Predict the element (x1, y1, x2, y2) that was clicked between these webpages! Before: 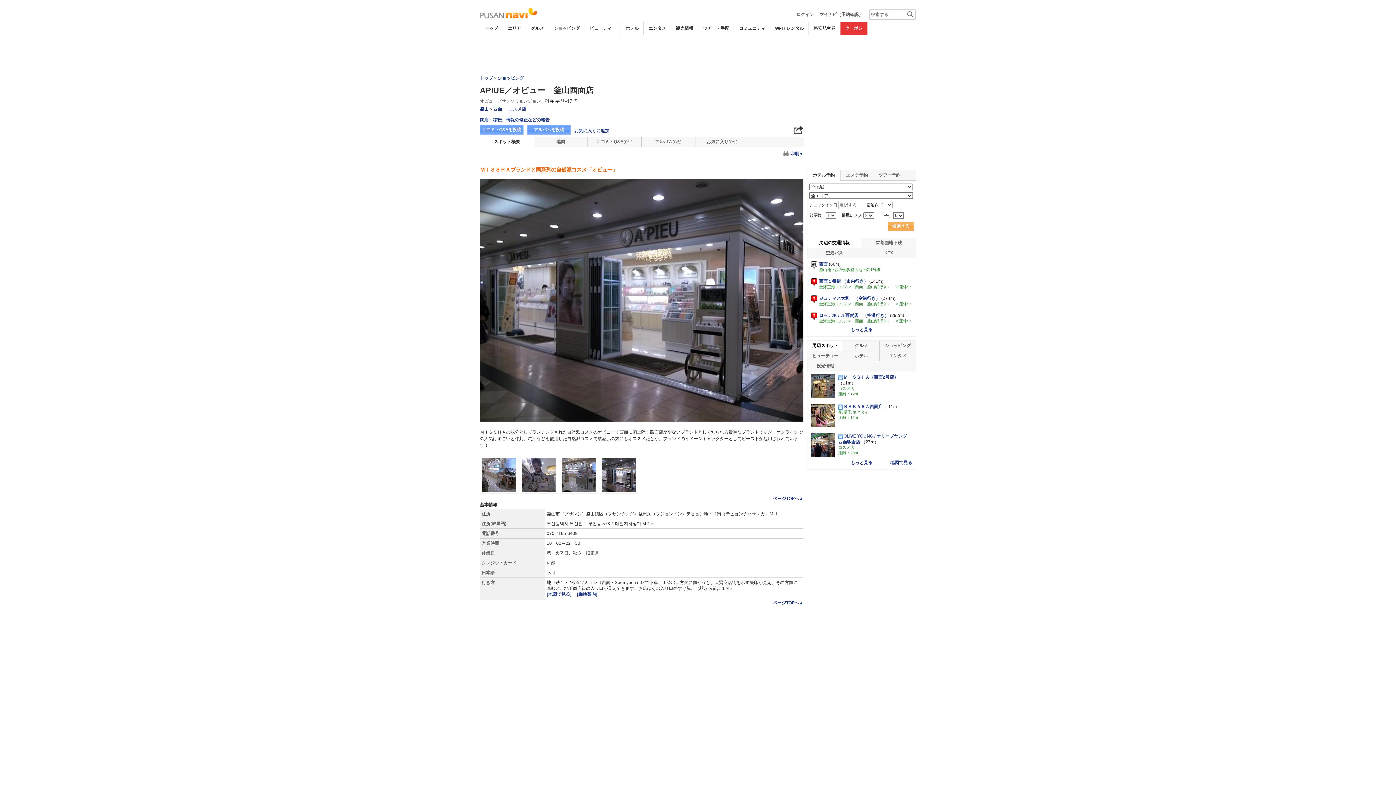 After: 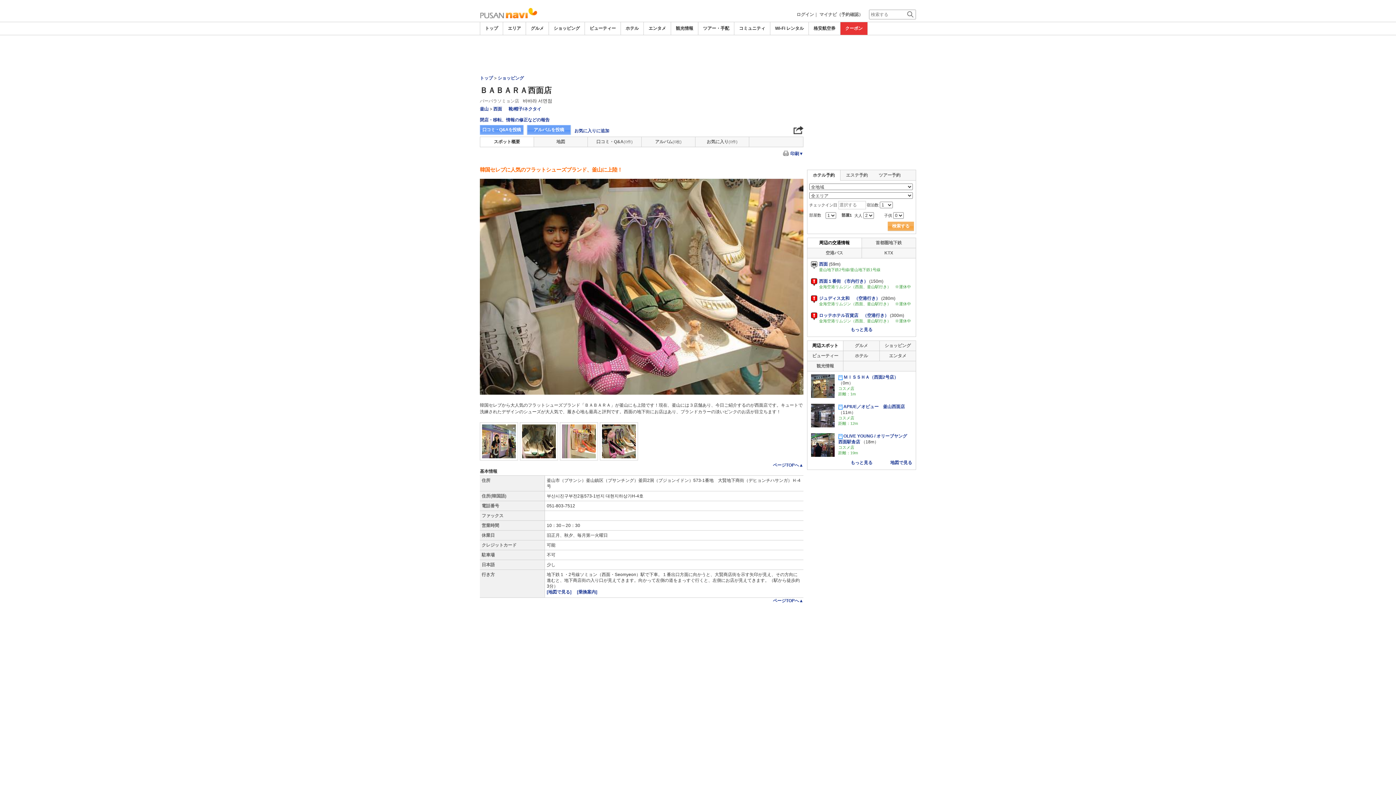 Action: label: ＢＡＢＡＲＡ西面店 （11m）
靴/帽子/ネクタイ
距離：12m bbox: (807, 401, 916, 430)